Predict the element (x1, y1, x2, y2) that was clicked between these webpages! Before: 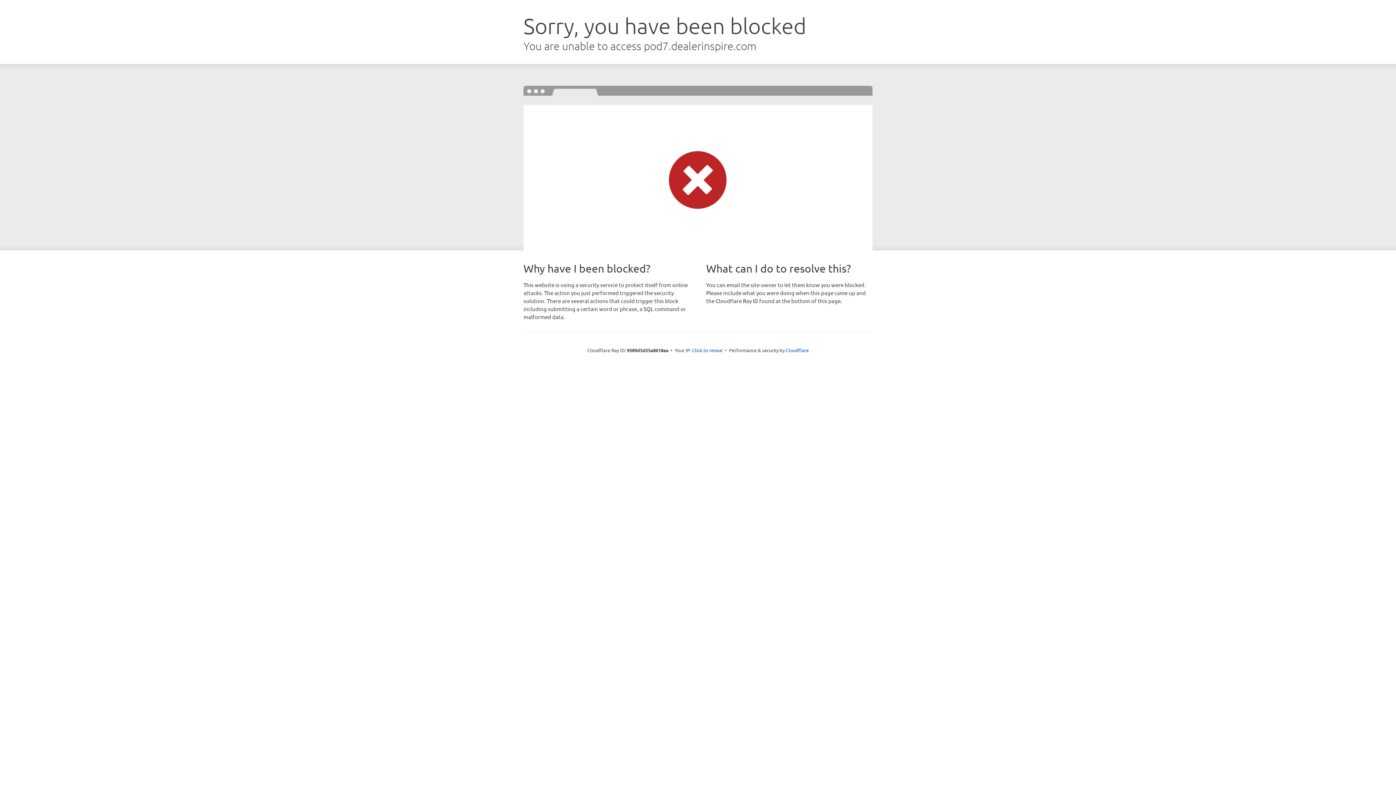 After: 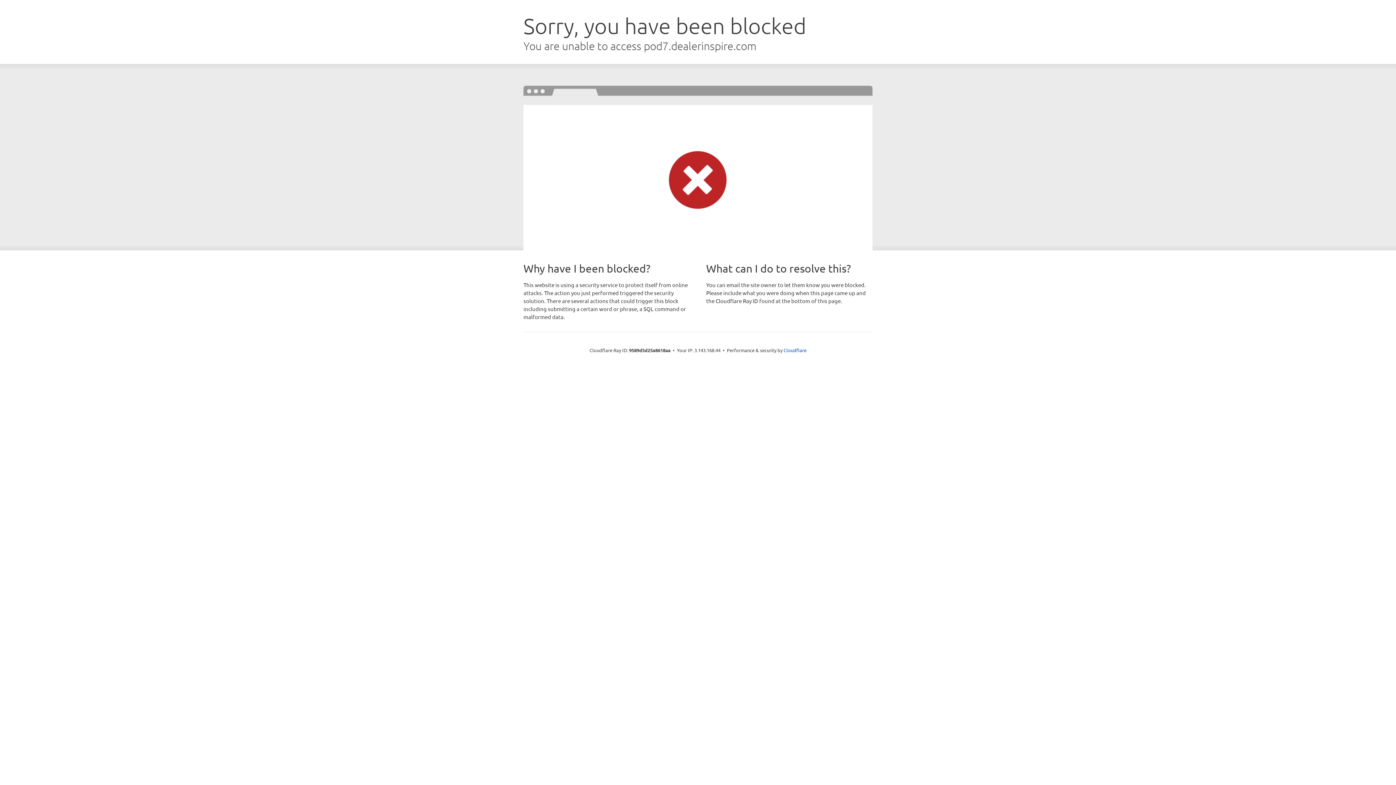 Action: label: Click to reveal bbox: (692, 346, 722, 353)